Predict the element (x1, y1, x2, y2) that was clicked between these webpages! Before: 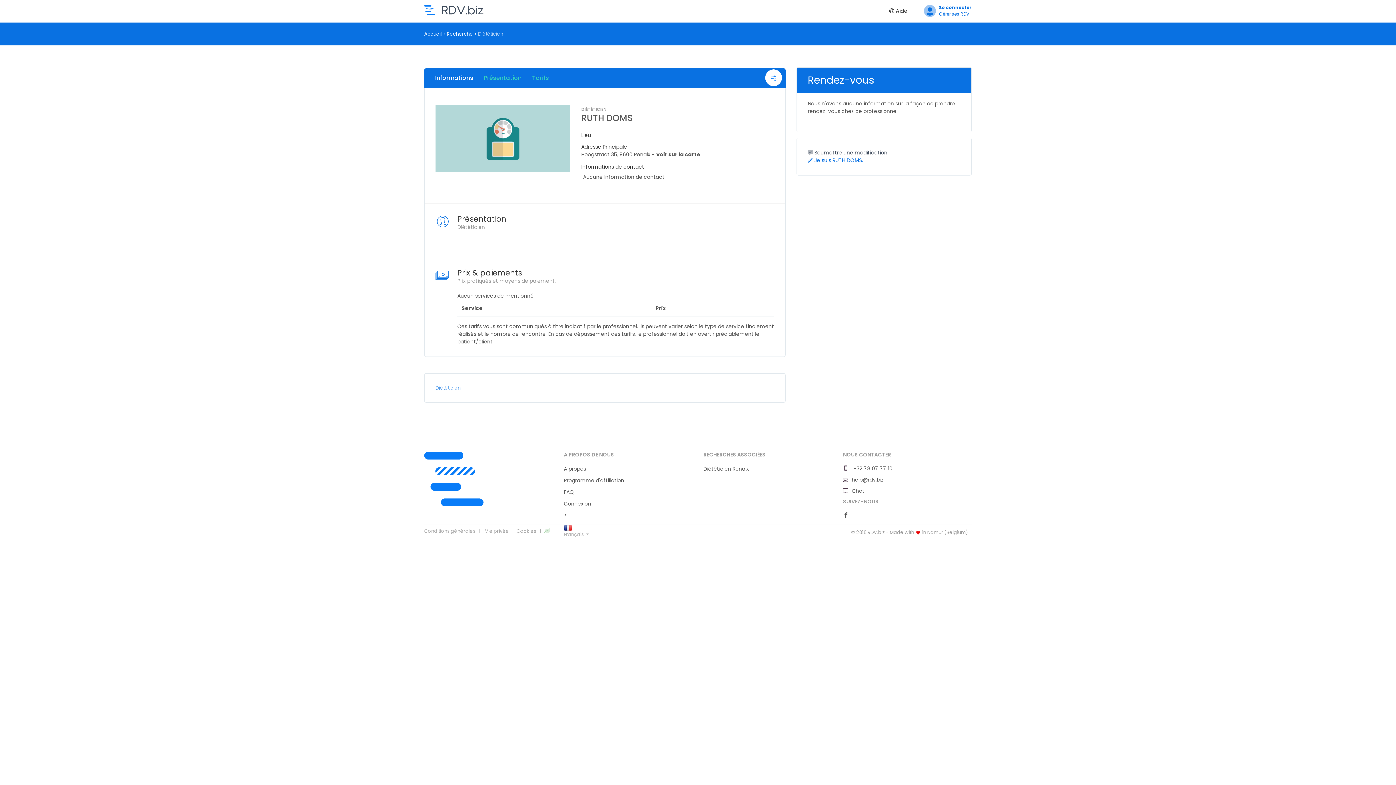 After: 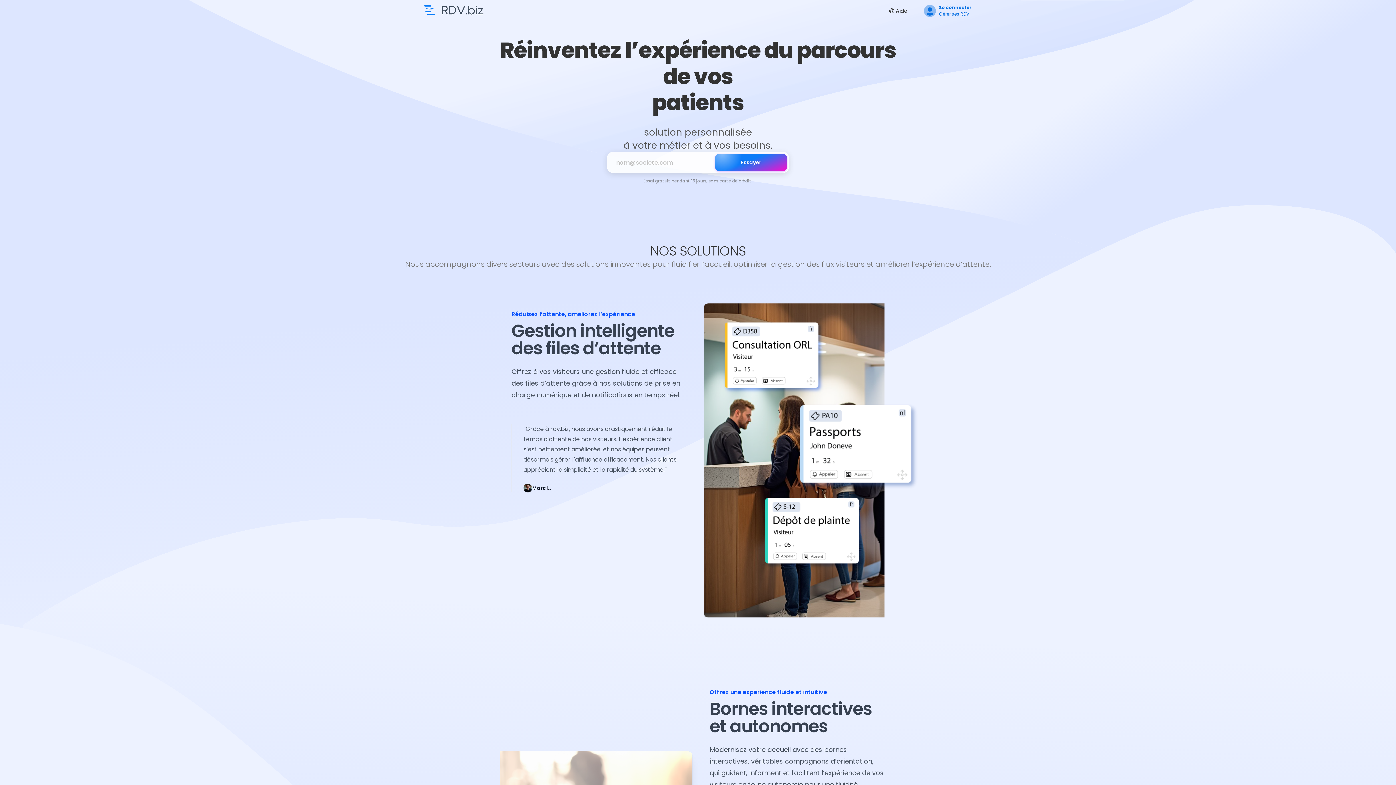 Action: bbox: (424, 3, 483, 16) label: Trouvez un professionnel